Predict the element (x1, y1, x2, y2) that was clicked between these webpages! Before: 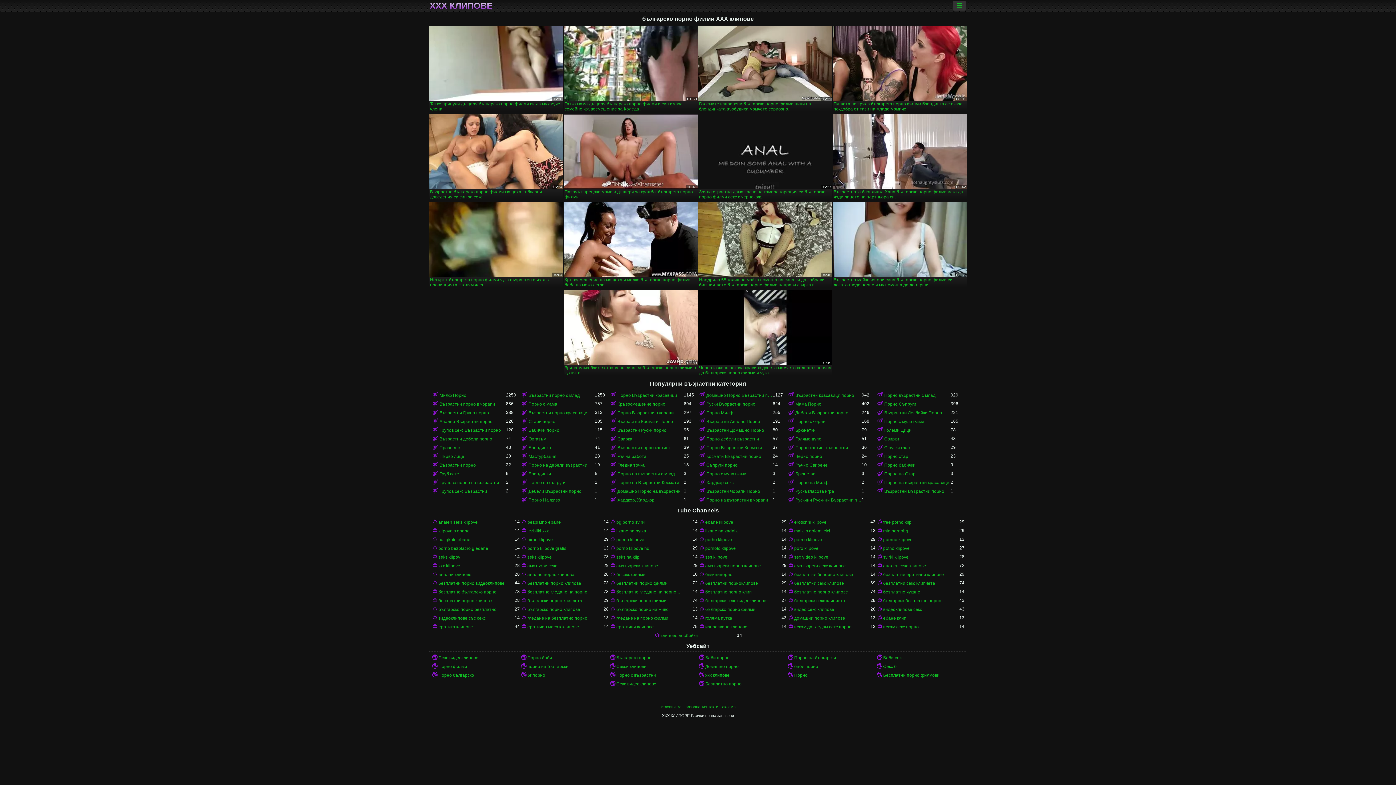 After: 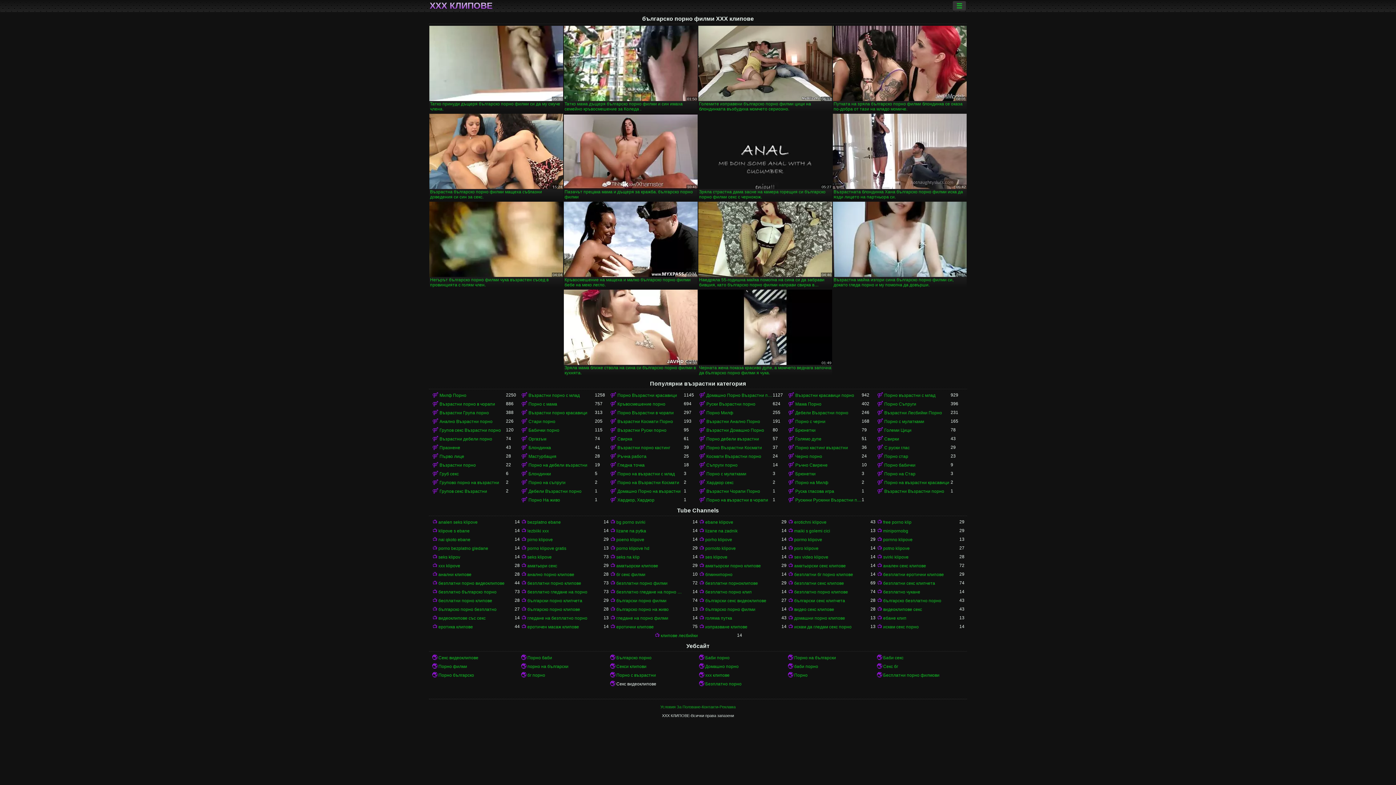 Action: label: Секс видеоклипове bbox: (609, 680, 684, 688)